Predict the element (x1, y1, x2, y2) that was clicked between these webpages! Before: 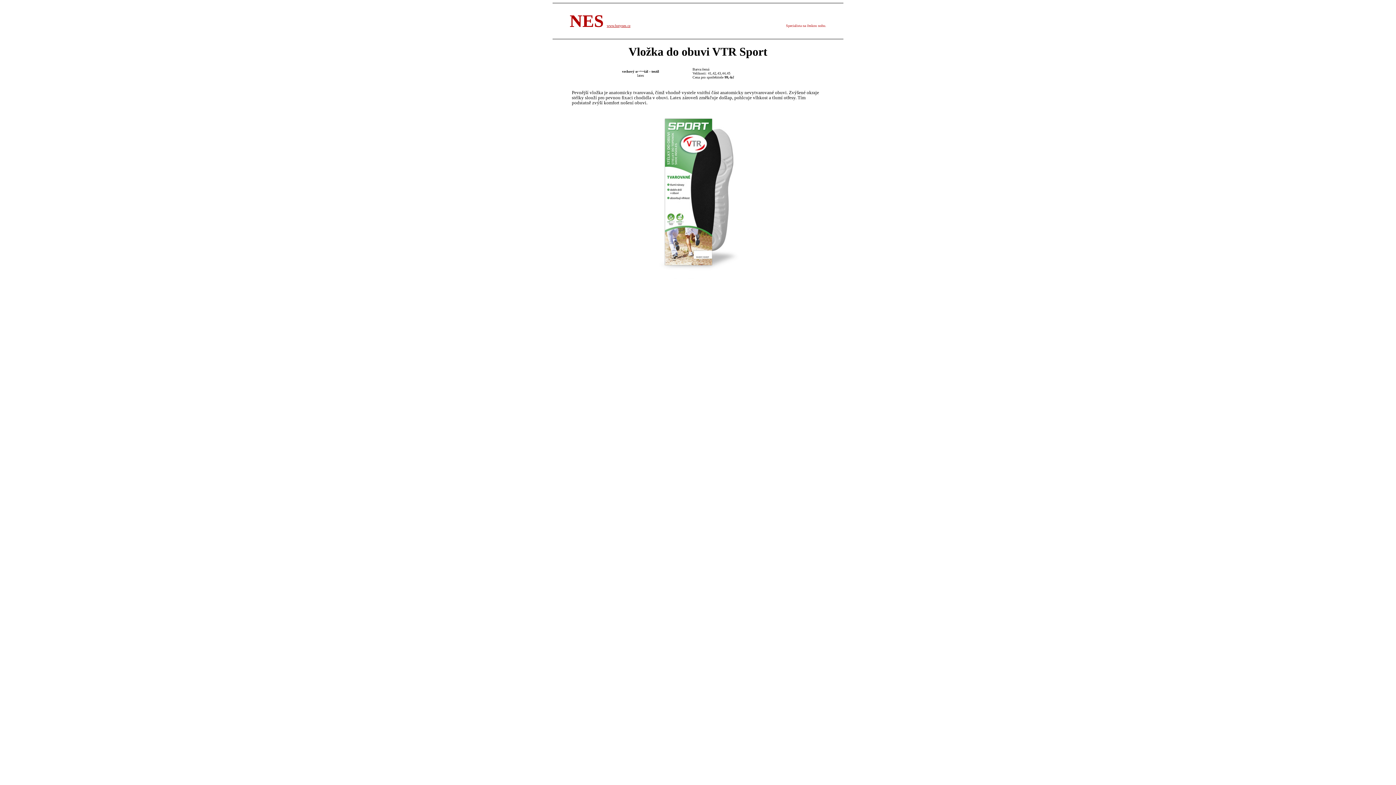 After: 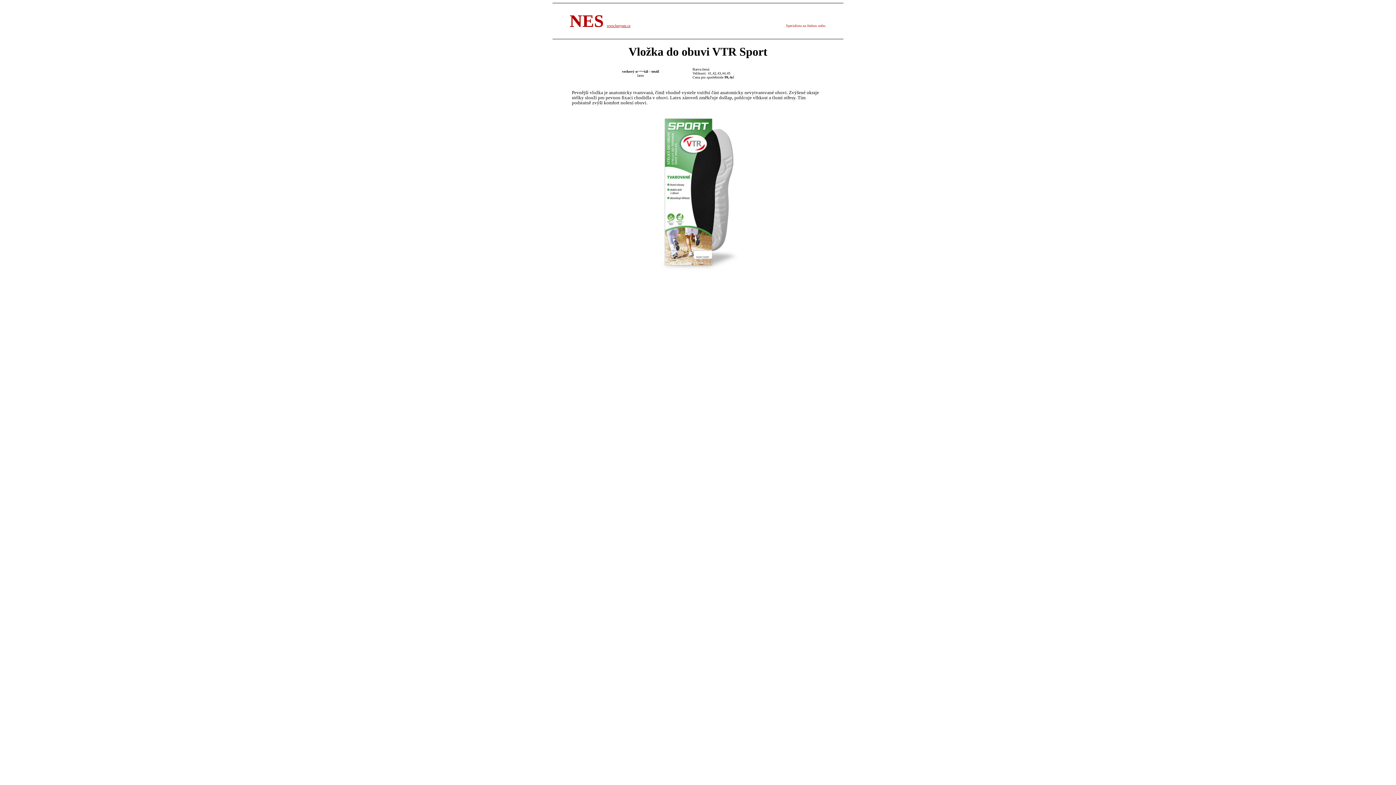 Action: label: NES bbox: (569, 11, 604, 30)